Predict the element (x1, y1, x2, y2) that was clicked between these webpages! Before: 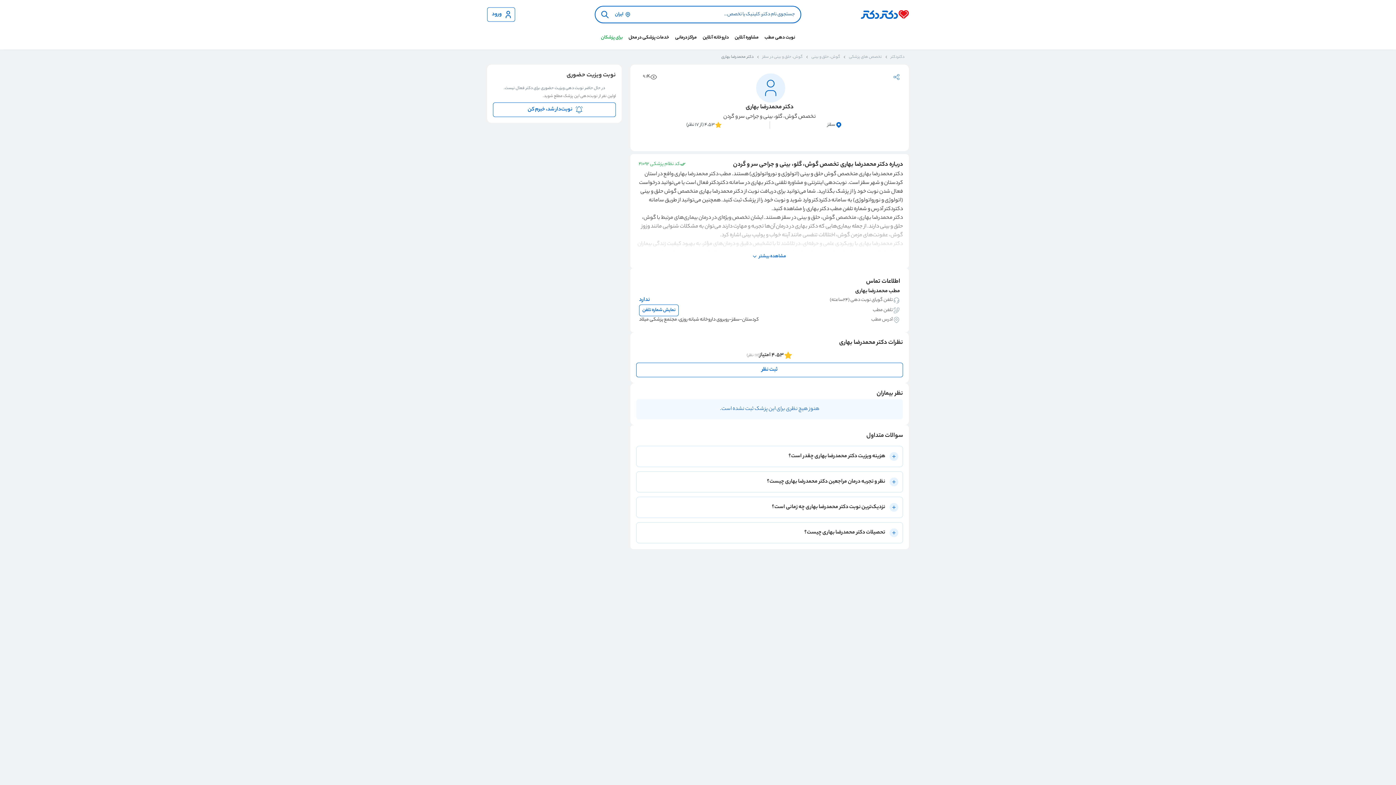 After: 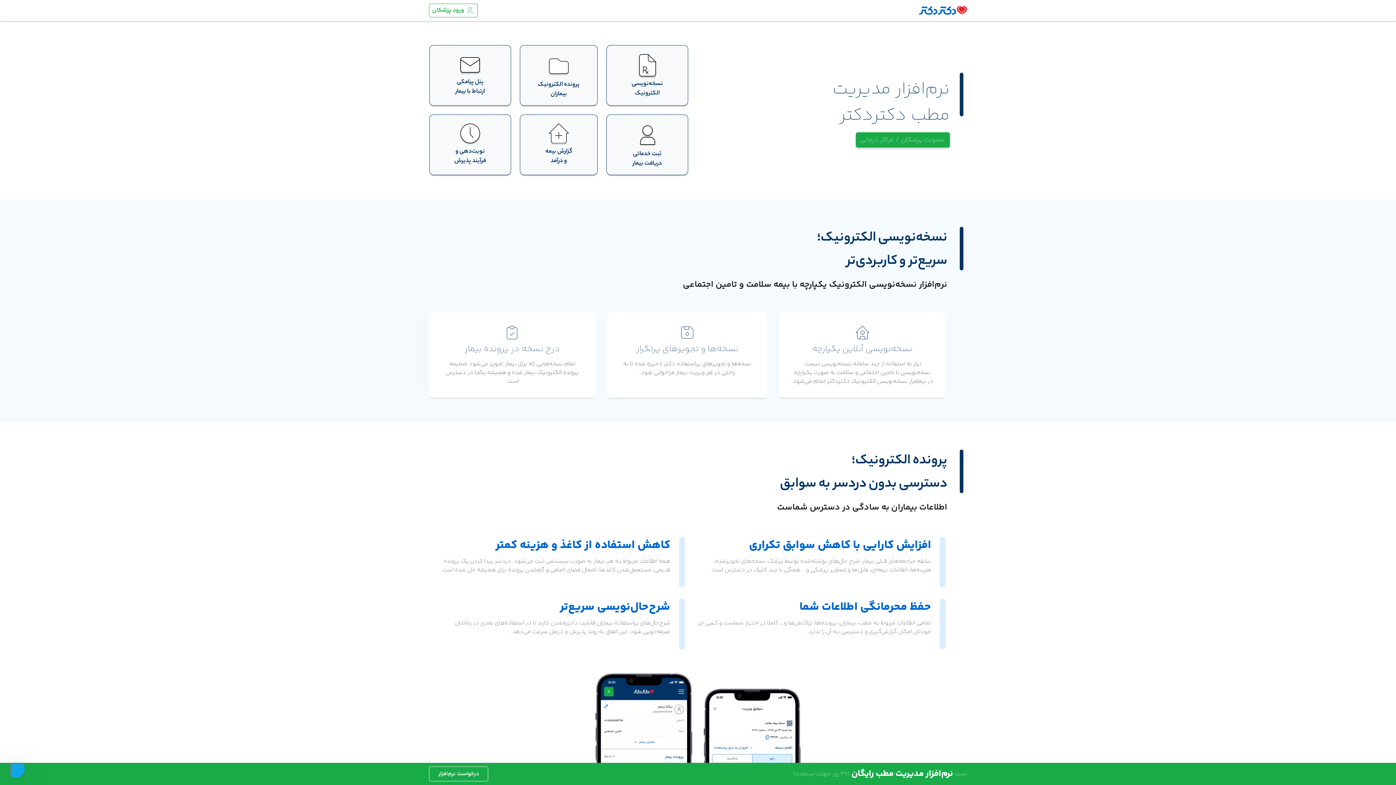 Action: bbox: (598, 32, 625, 43) label: برای پزشکان